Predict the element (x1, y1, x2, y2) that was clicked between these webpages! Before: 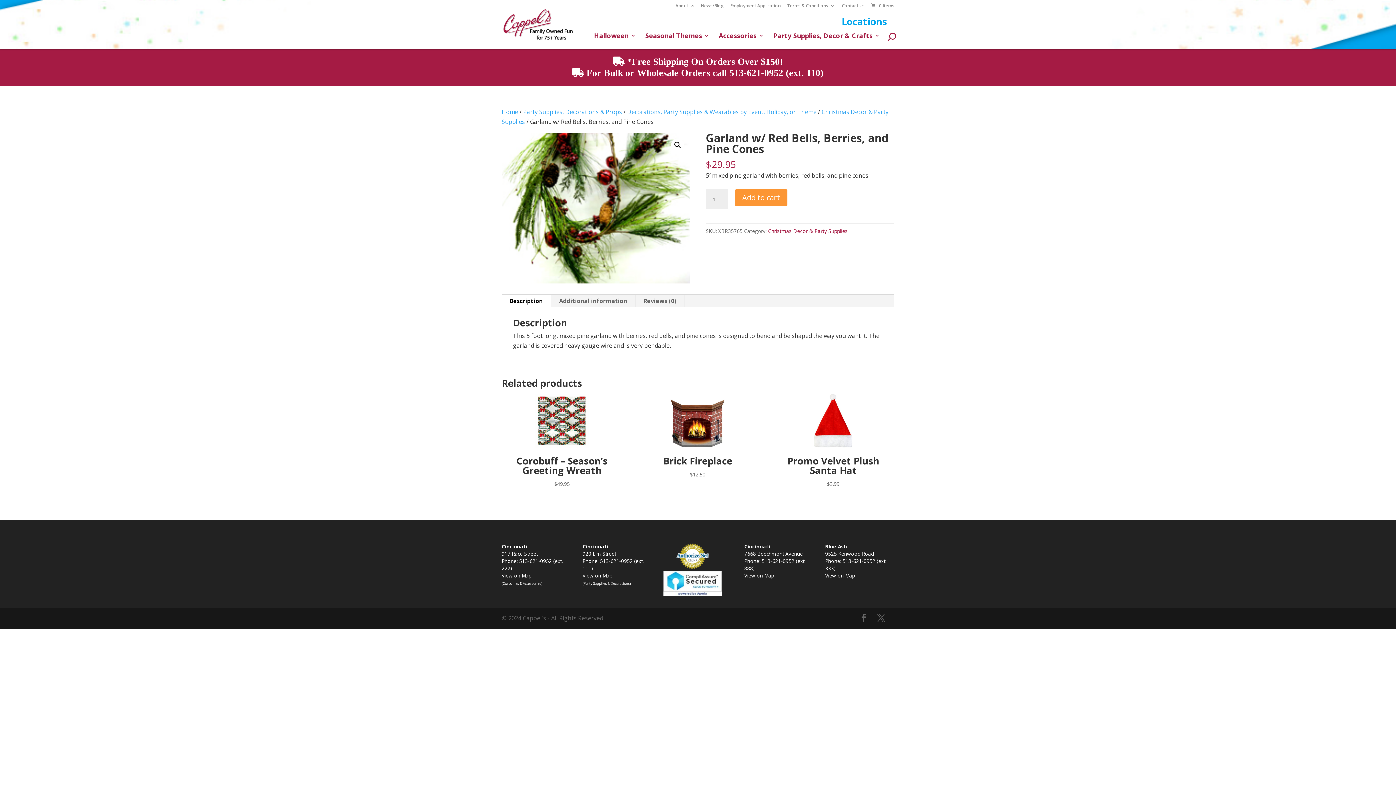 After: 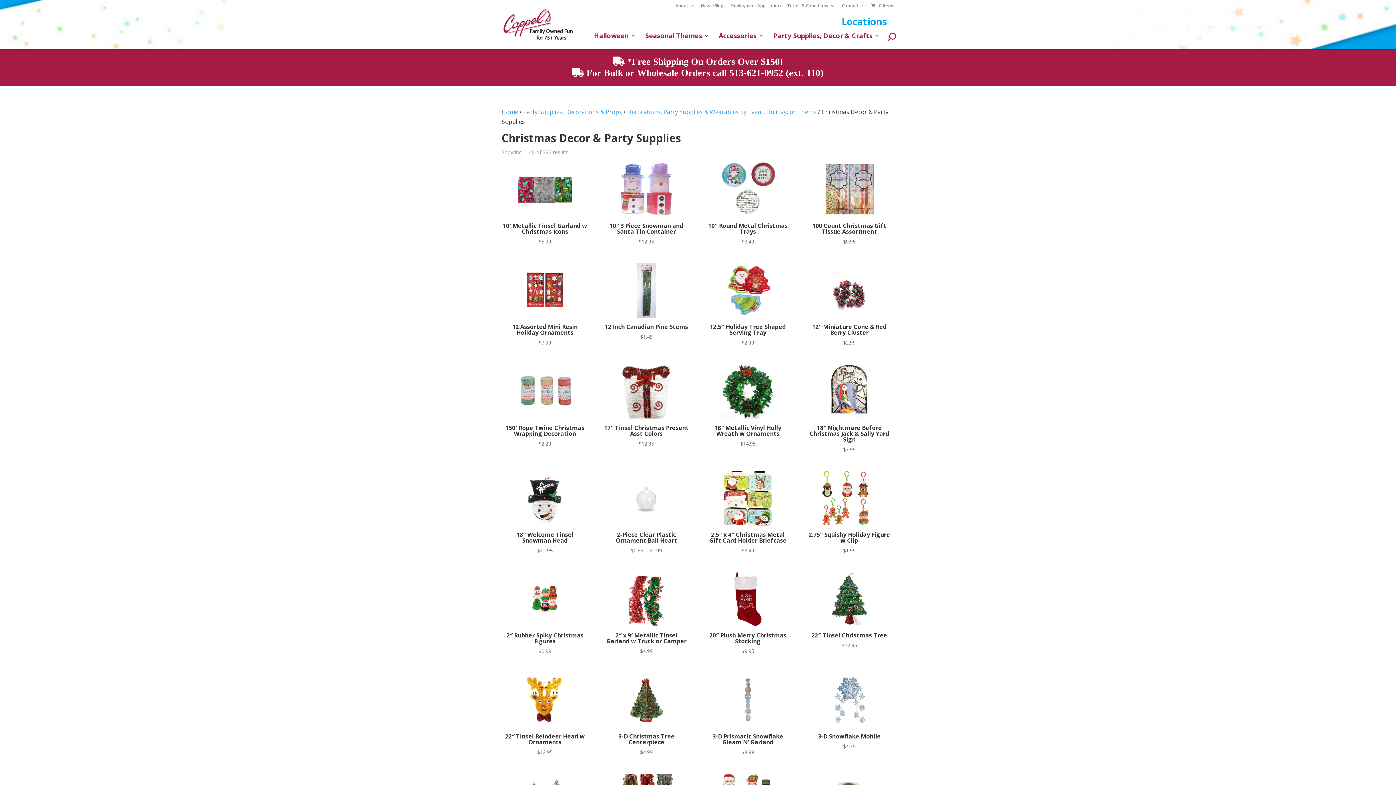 Action: bbox: (768, 227, 847, 234) label: Christmas Decor & Party Supplies